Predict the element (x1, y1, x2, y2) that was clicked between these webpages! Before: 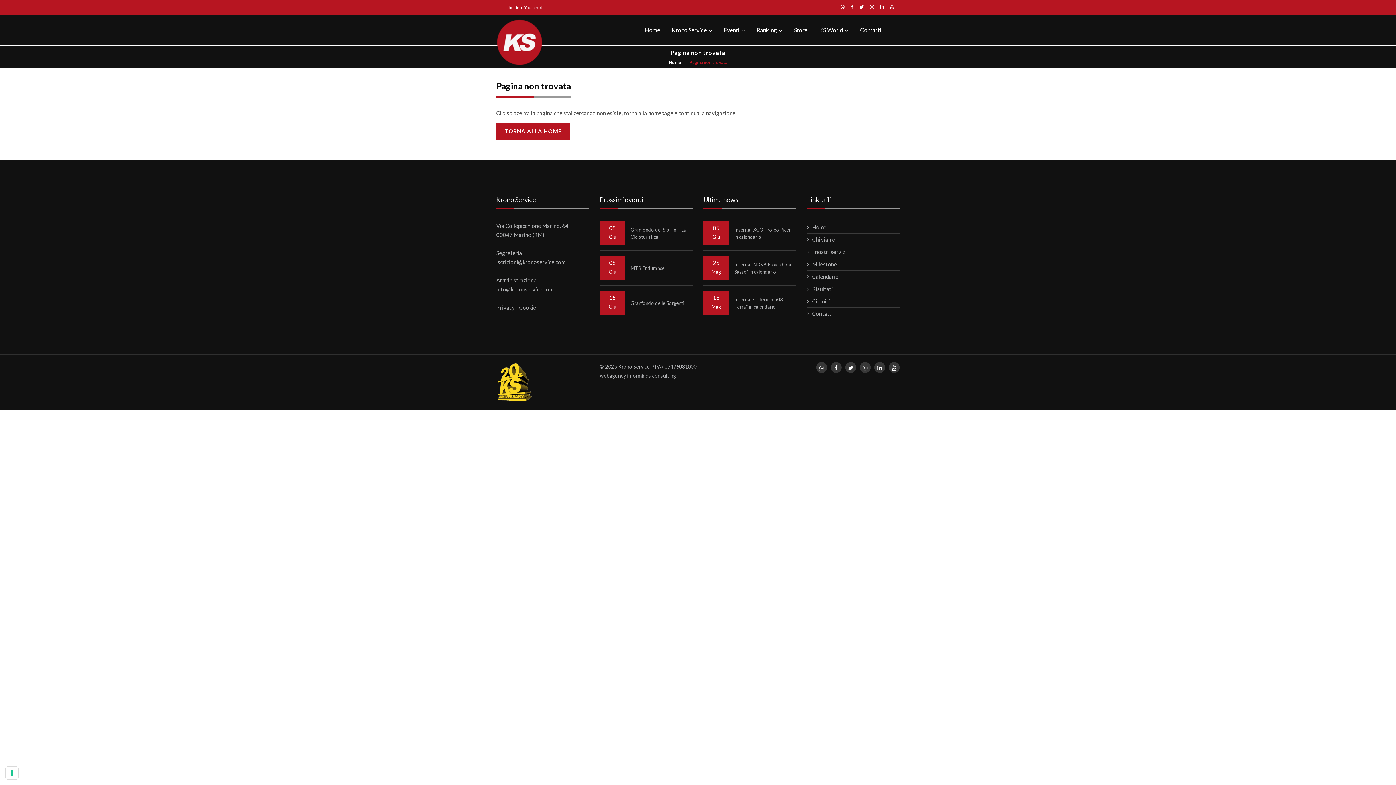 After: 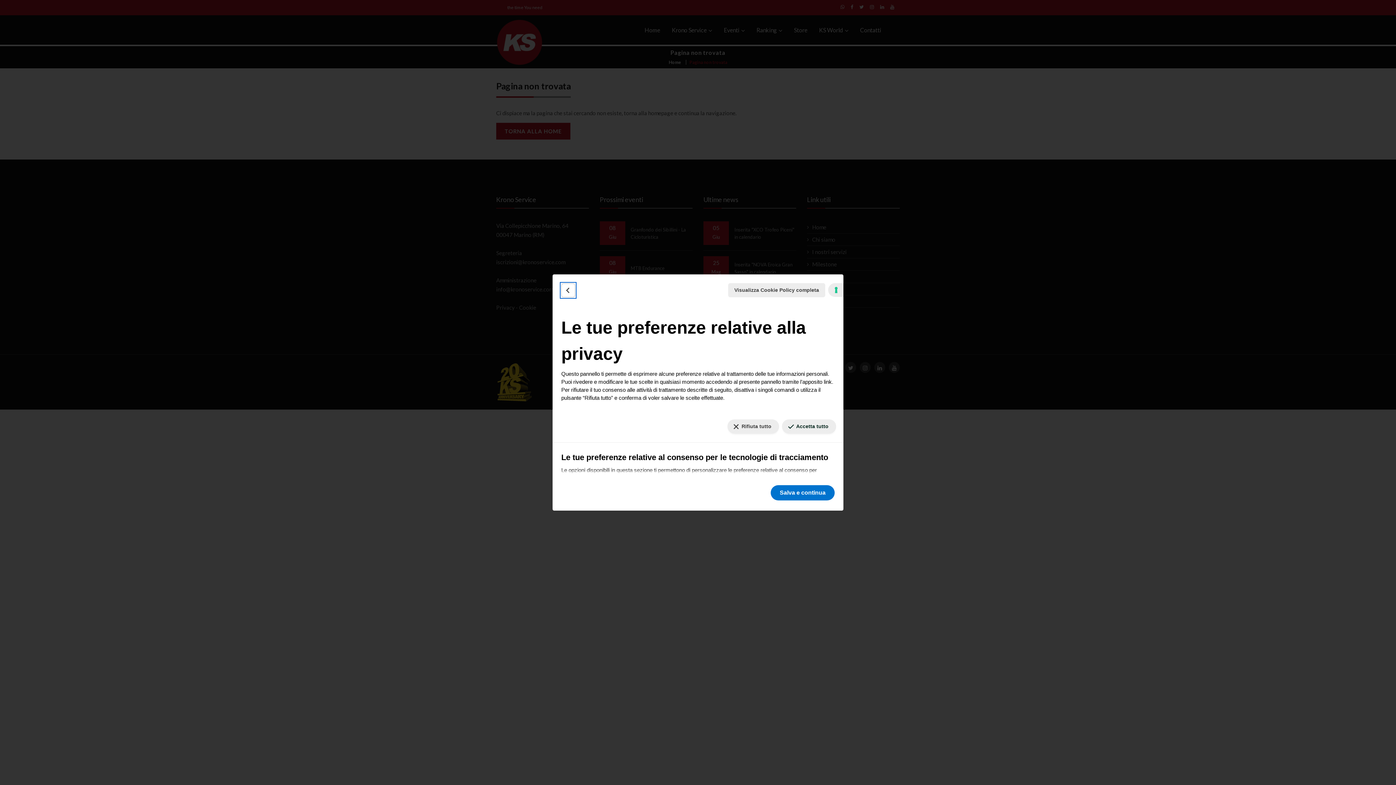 Action: label: Le tue preferenze relative al consenso per le tecnologie di tracciamento bbox: (5, 767, 18, 779)